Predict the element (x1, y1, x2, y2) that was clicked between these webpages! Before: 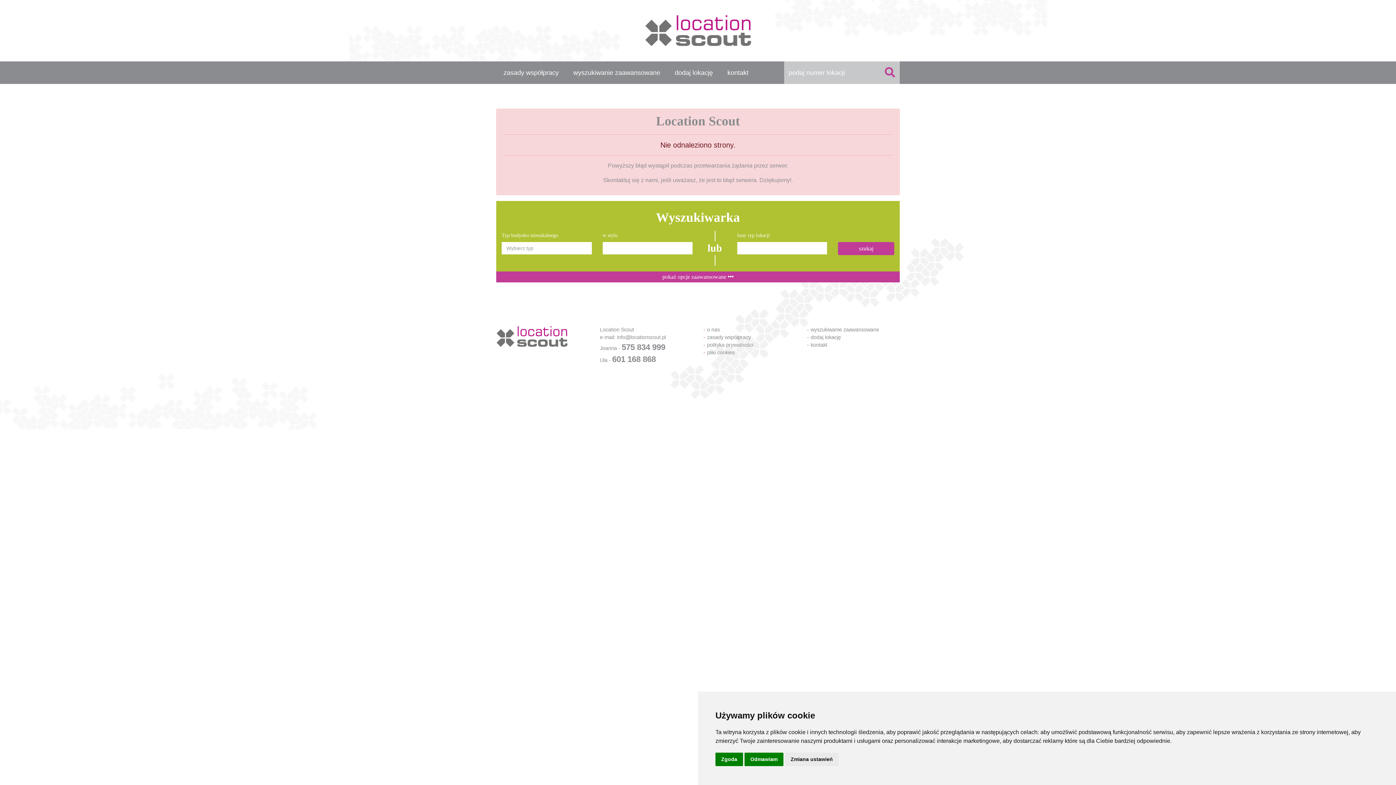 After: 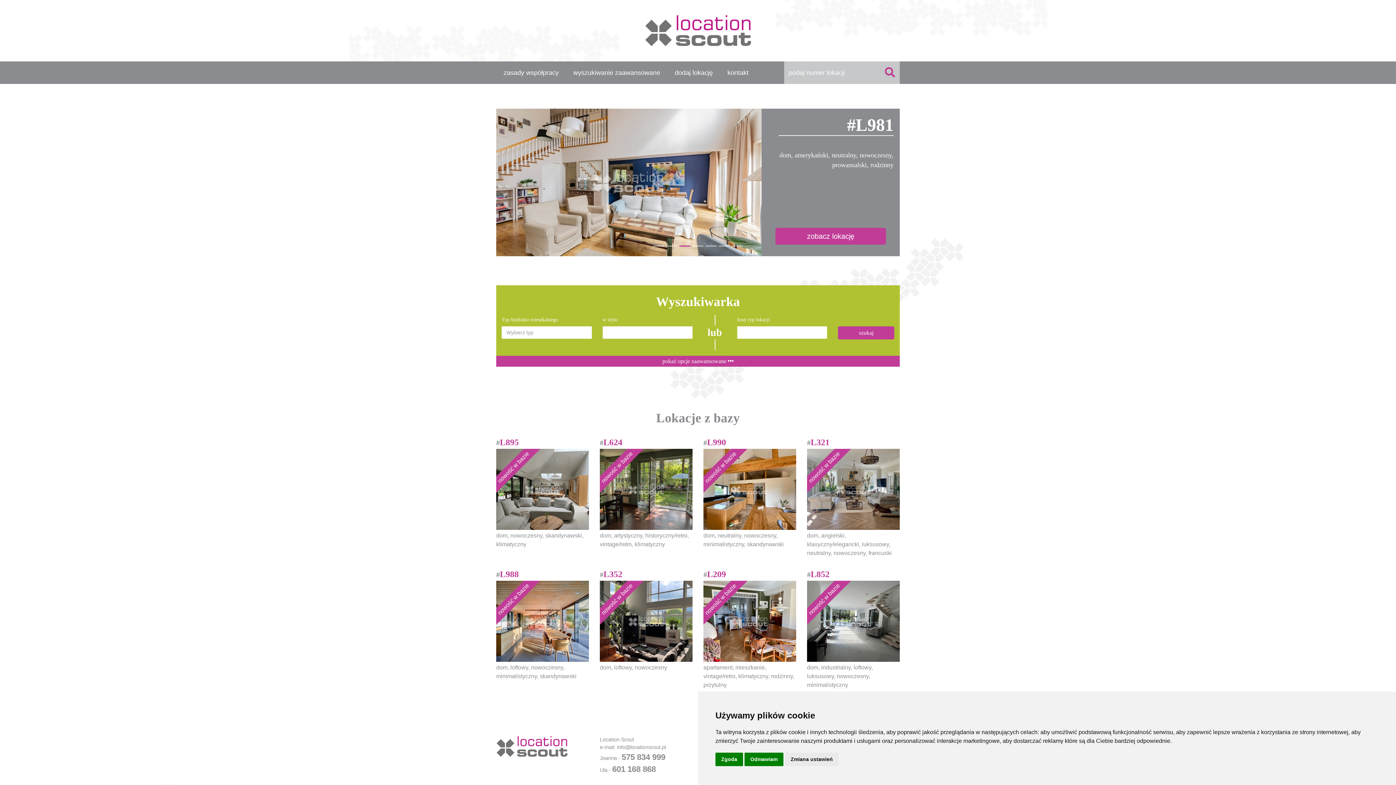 Action: bbox: (496, 333, 568, 339)